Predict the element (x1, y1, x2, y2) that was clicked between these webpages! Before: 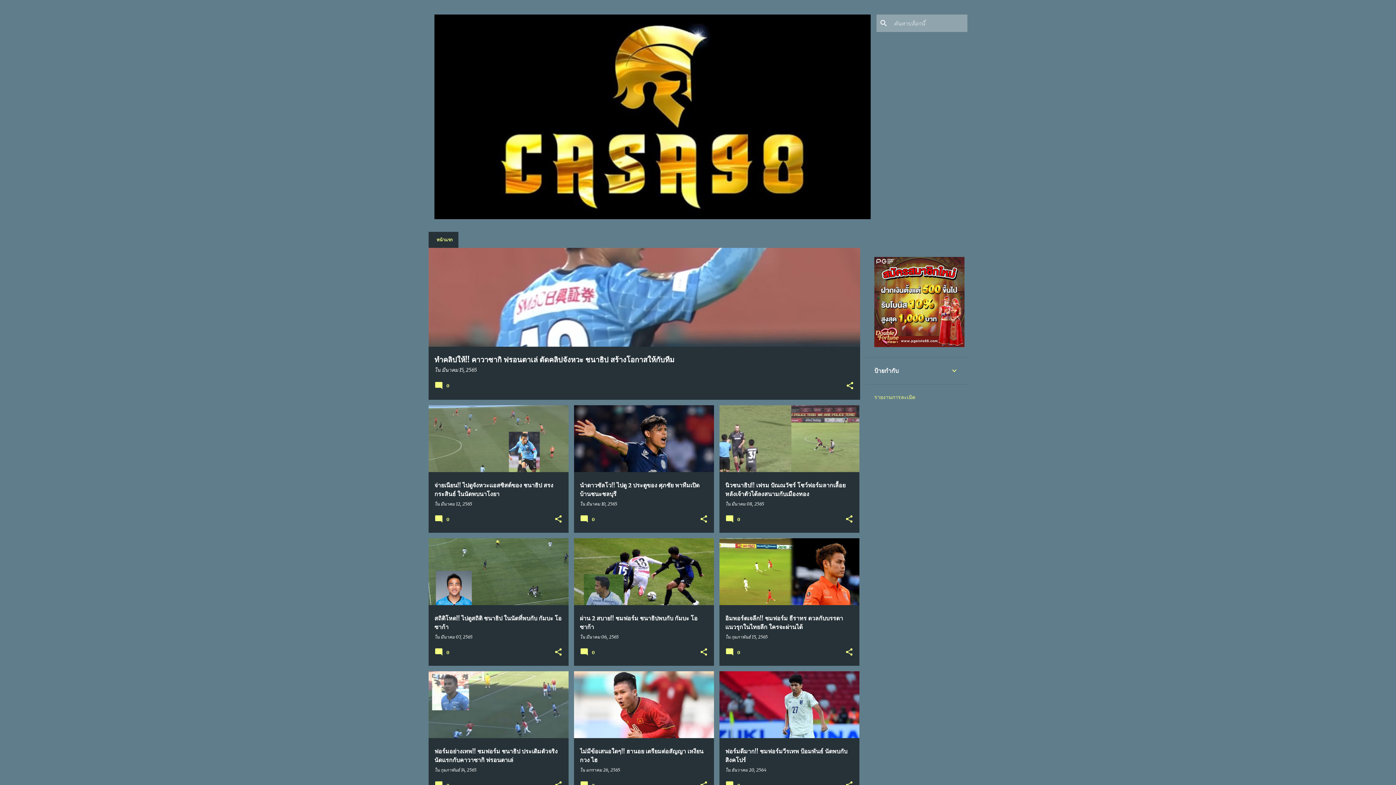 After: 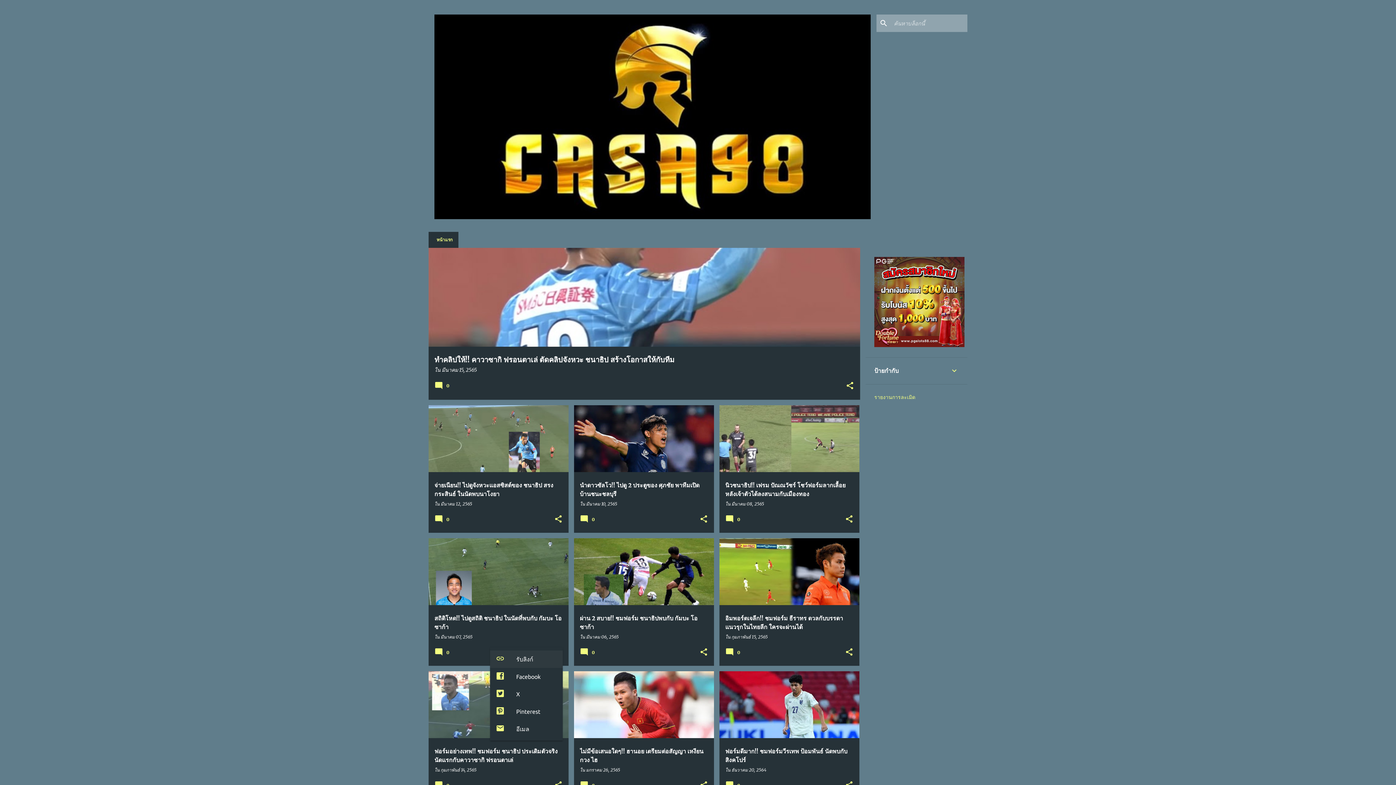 Action: label: ใช้ร่วมกัน bbox: (554, 647, 562, 657)